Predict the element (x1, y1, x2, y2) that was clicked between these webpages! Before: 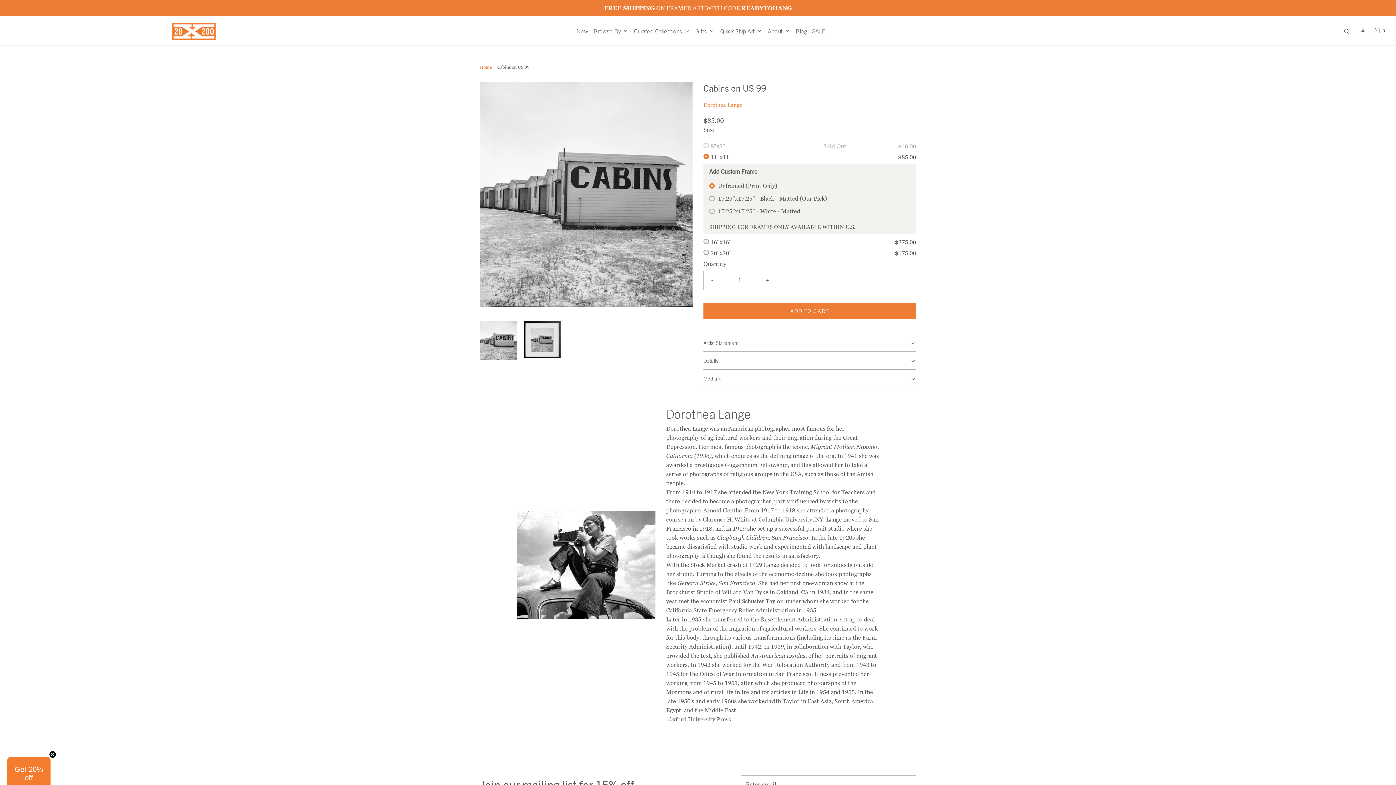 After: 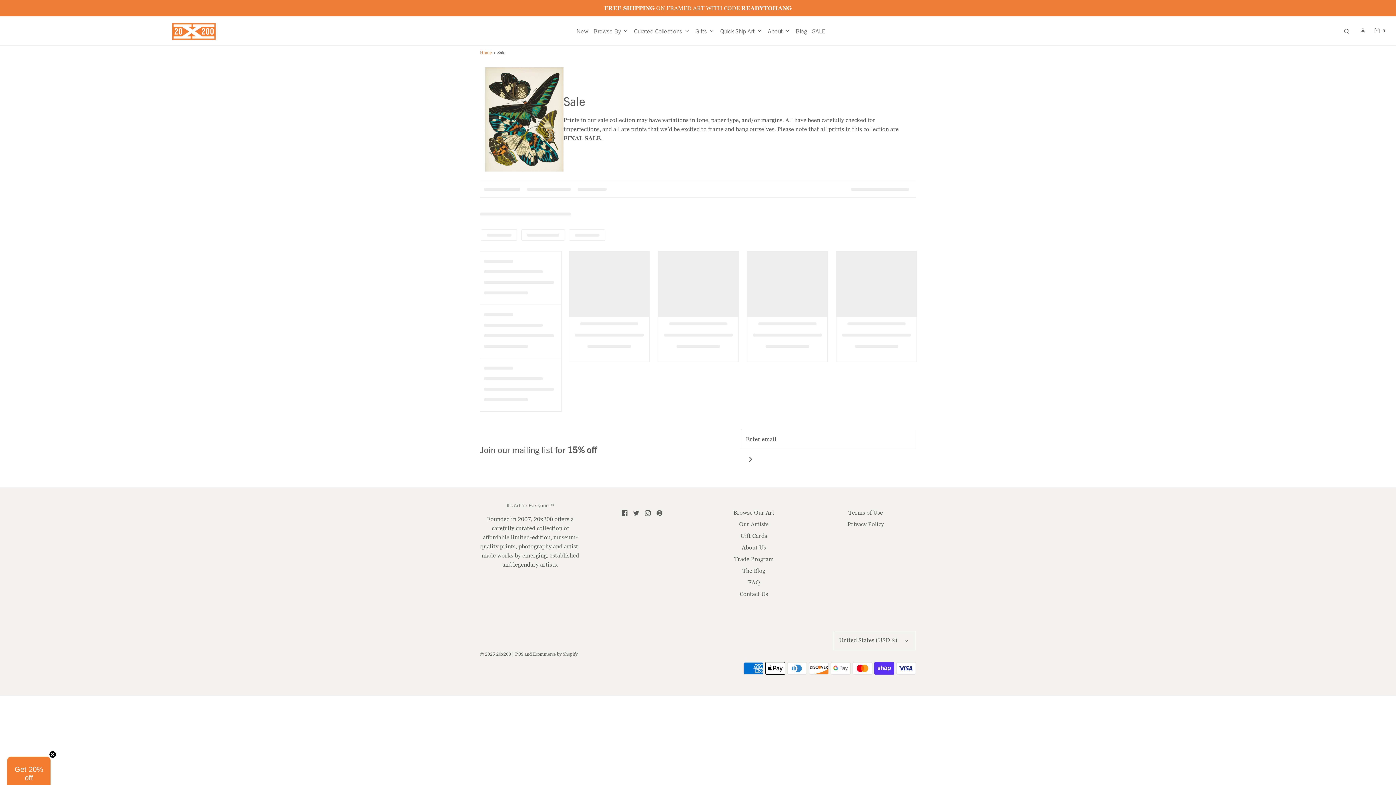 Action: bbox: (812, 26, 825, 35) label: SALE